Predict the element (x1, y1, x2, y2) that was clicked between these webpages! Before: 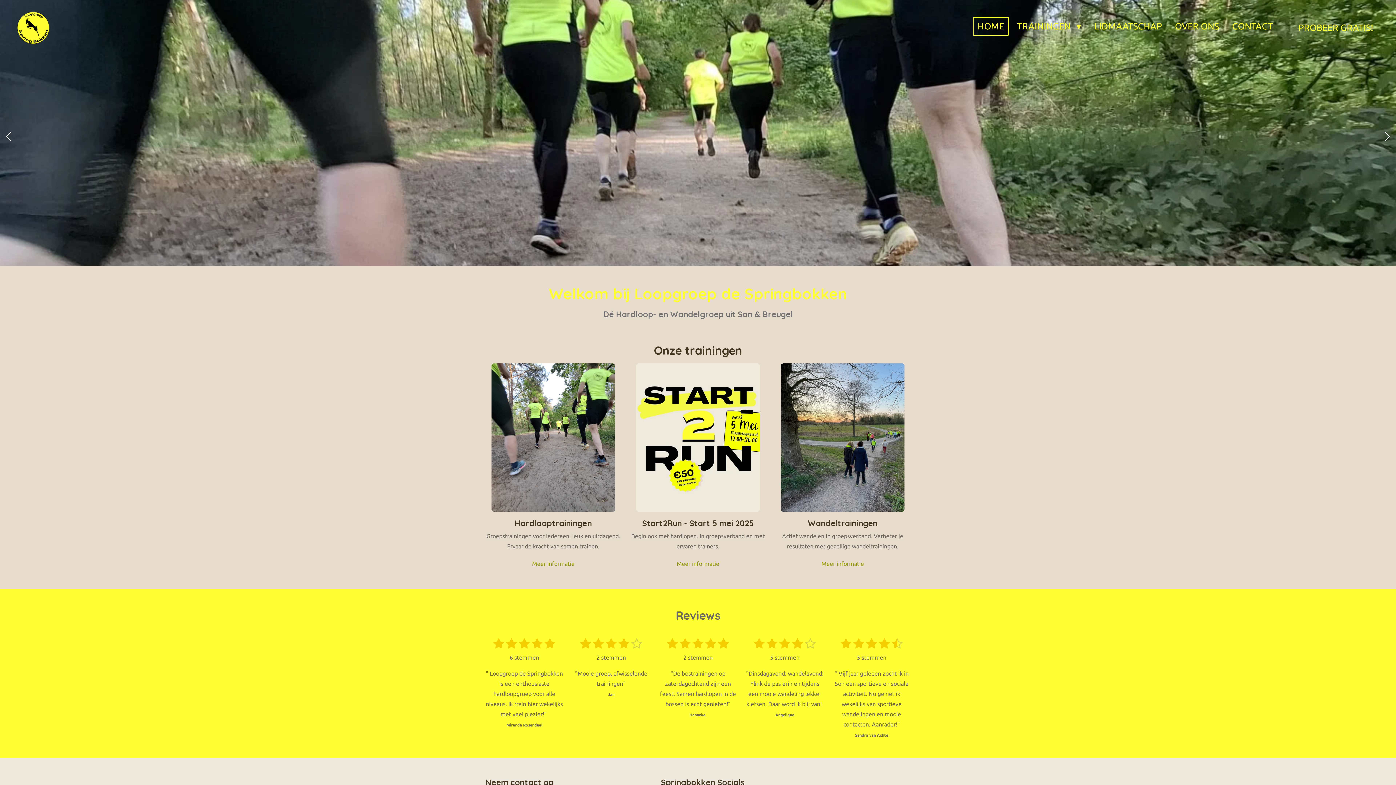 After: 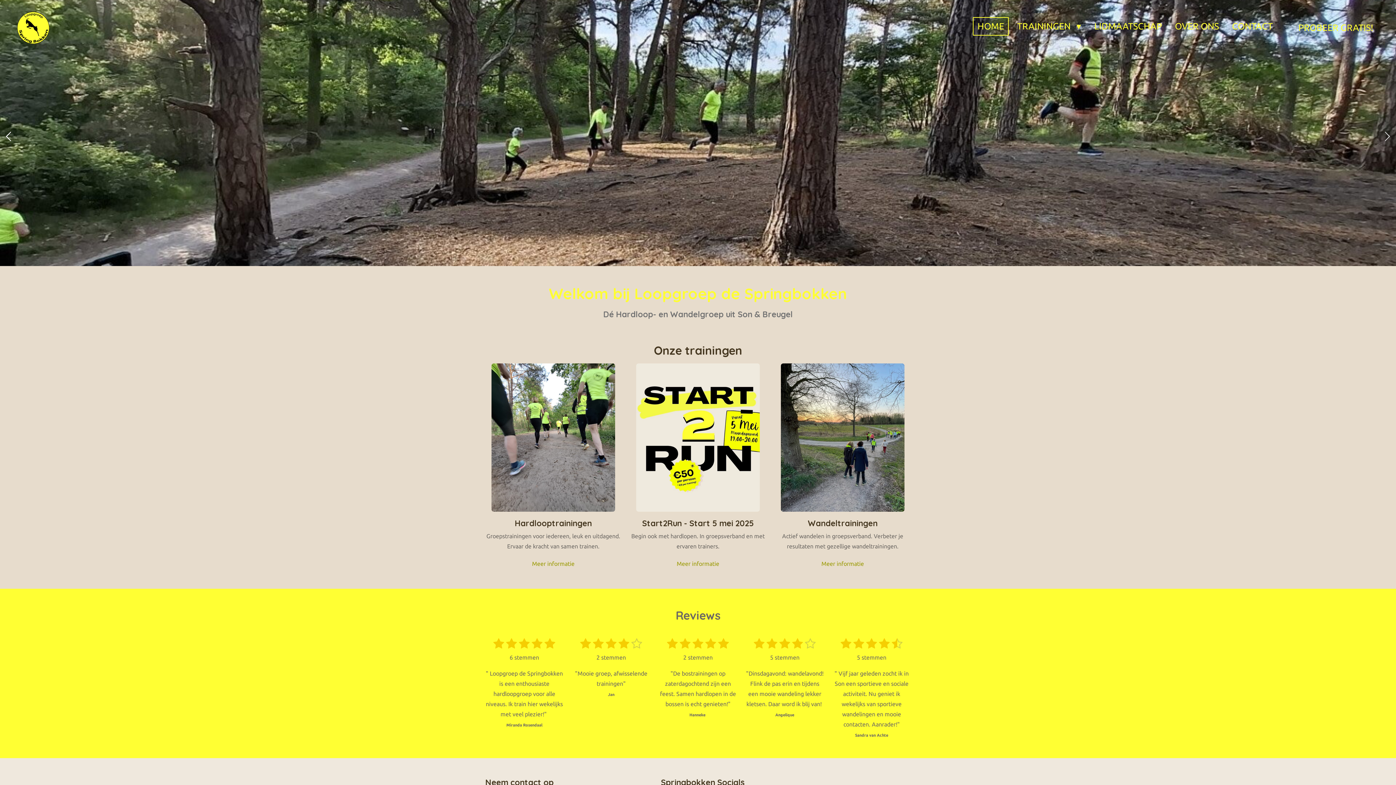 Action: bbox: (1381, 131, 1392, 142)